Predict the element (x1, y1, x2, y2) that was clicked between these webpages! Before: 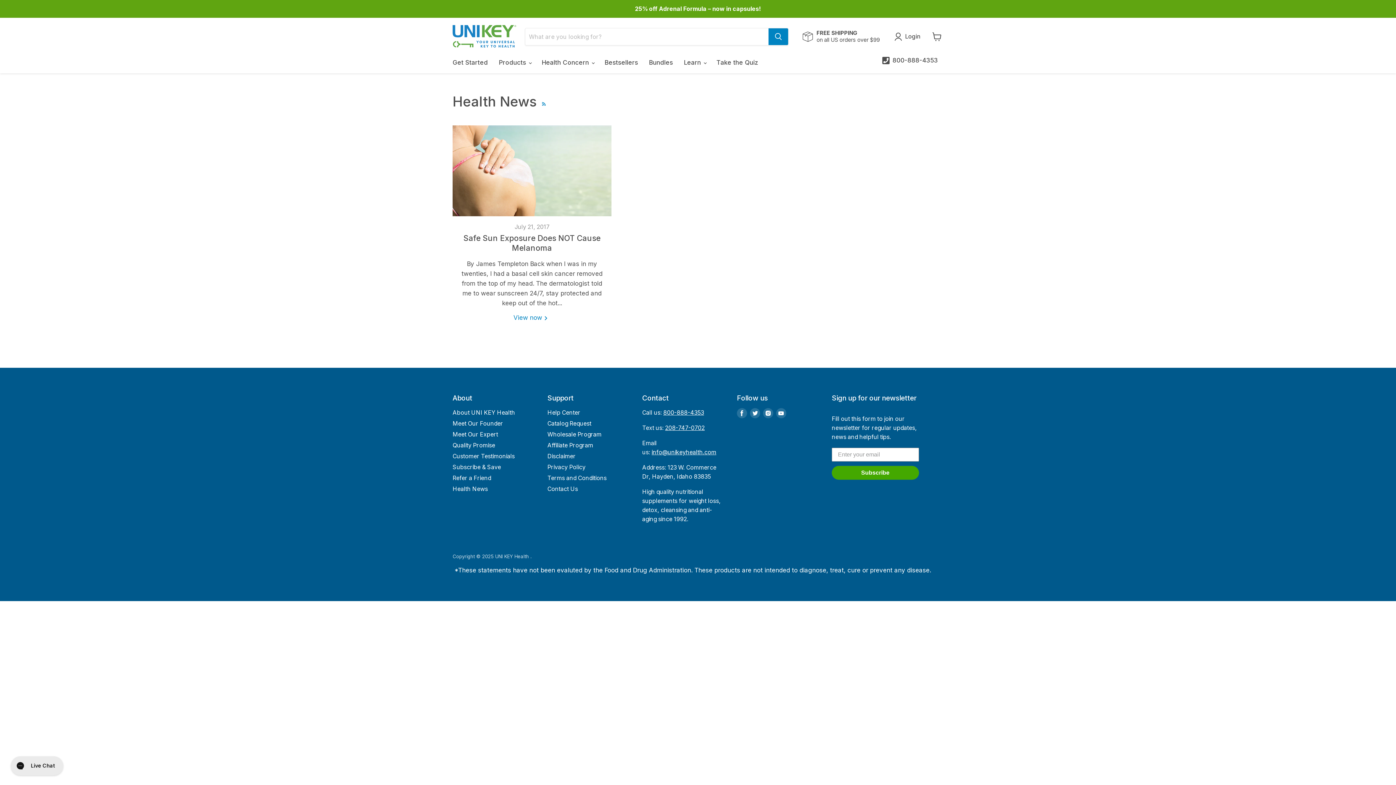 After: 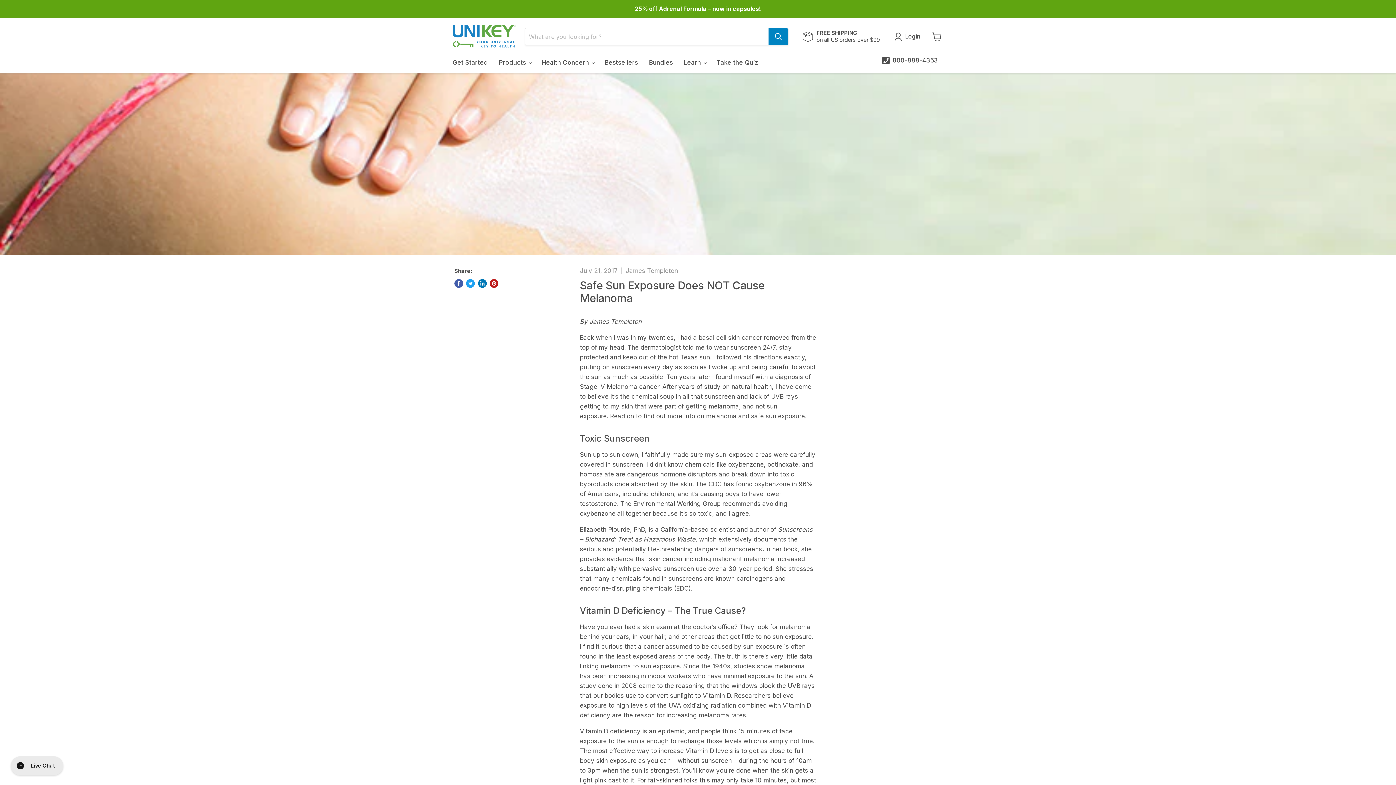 Action: bbox: (513, 314, 550, 321) label: read Safe Sun Exposure Does NOT Cause Melanoma